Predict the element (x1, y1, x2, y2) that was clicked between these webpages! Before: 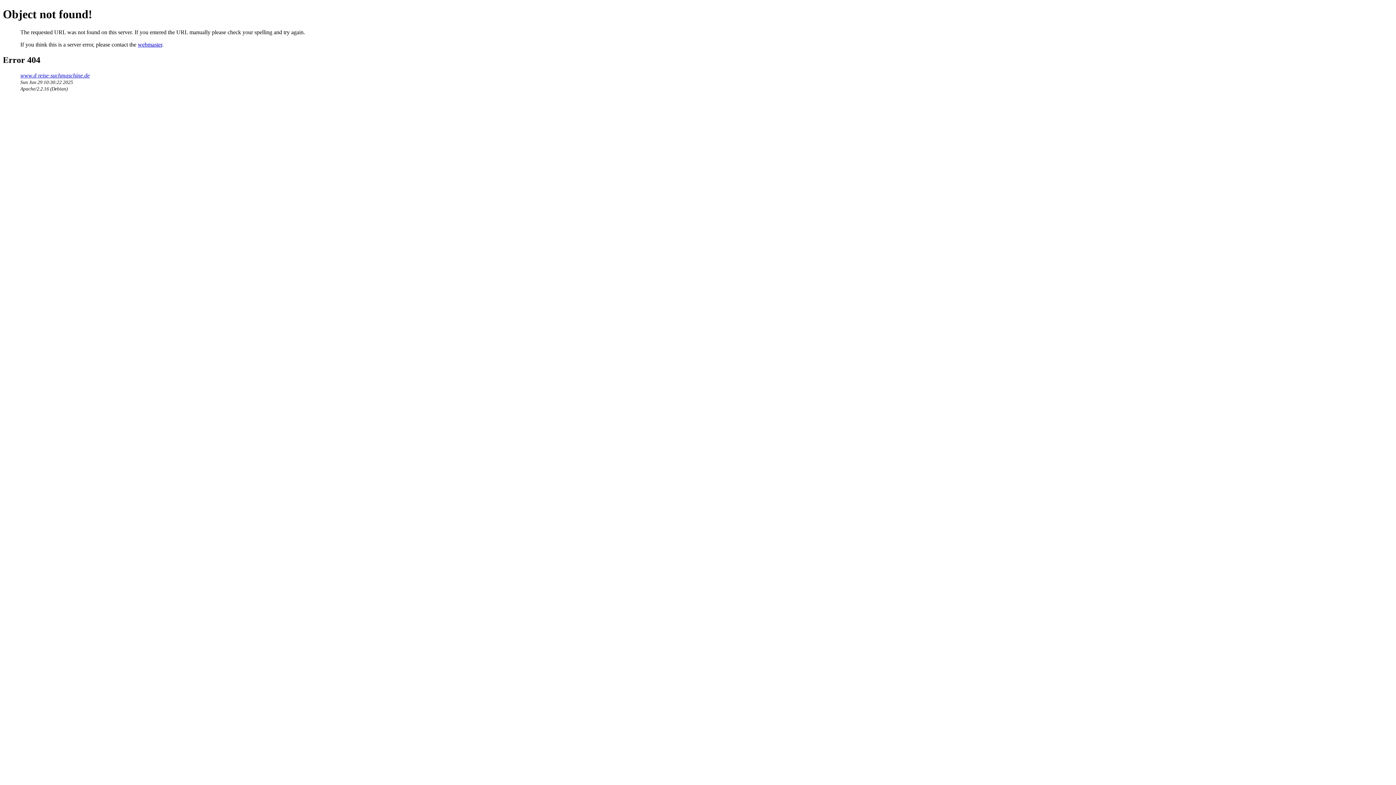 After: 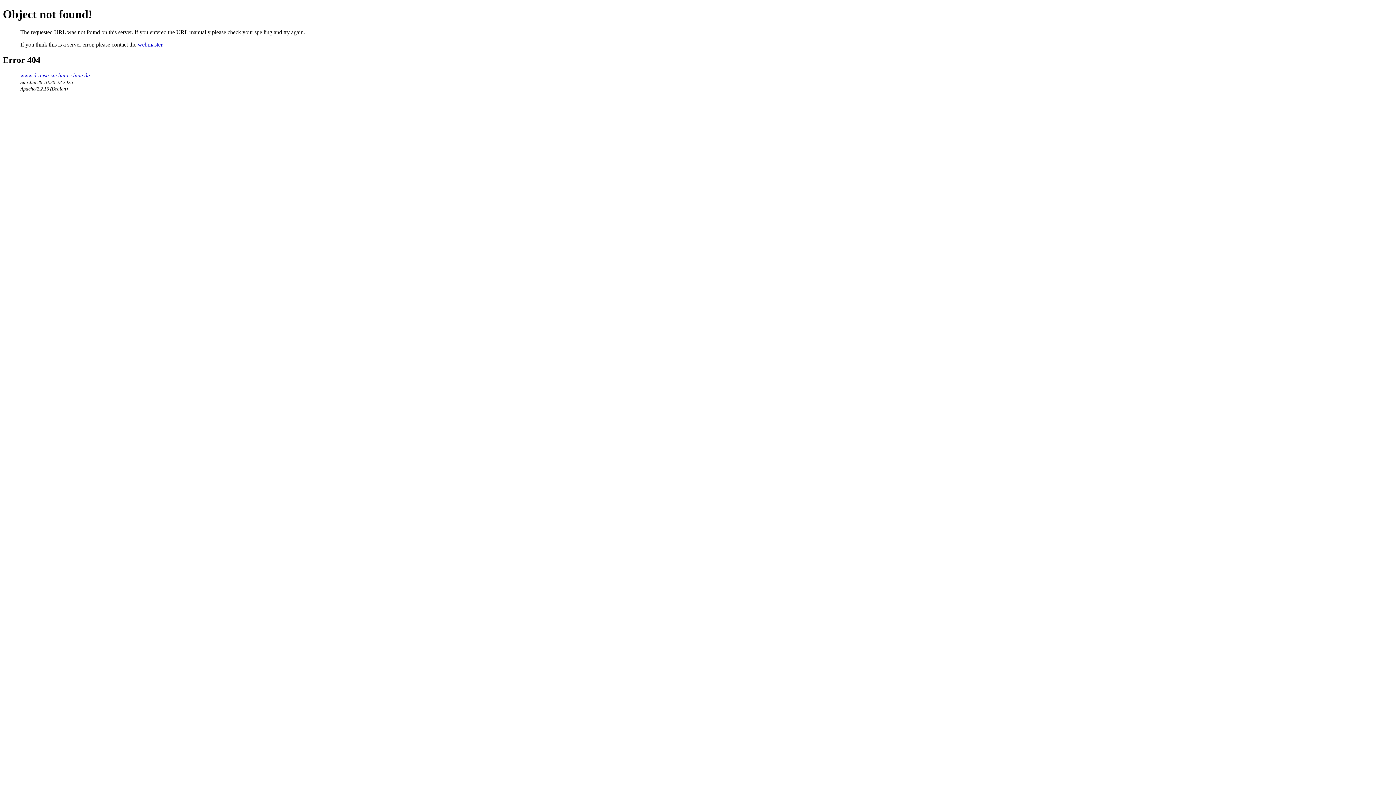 Action: label: webmaster bbox: (137, 41, 162, 47)